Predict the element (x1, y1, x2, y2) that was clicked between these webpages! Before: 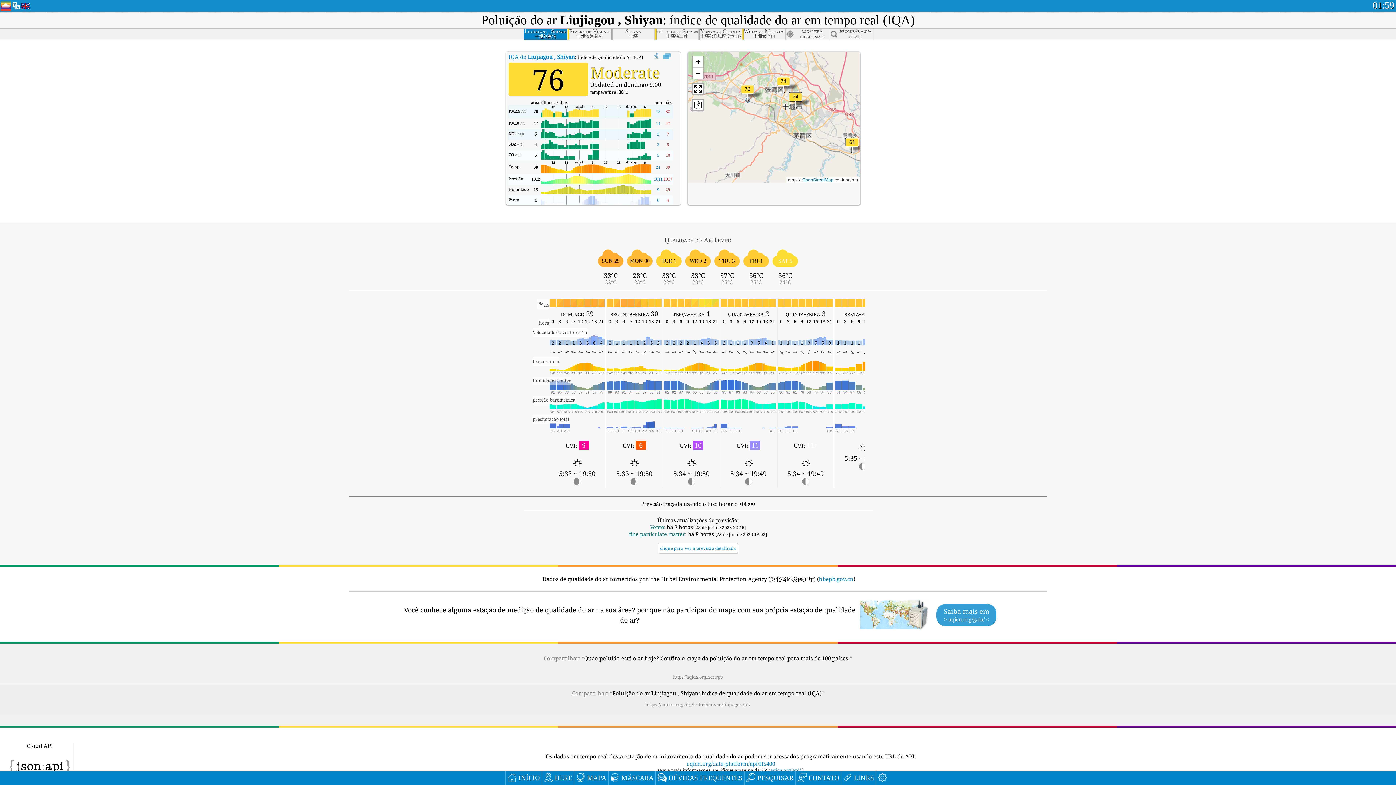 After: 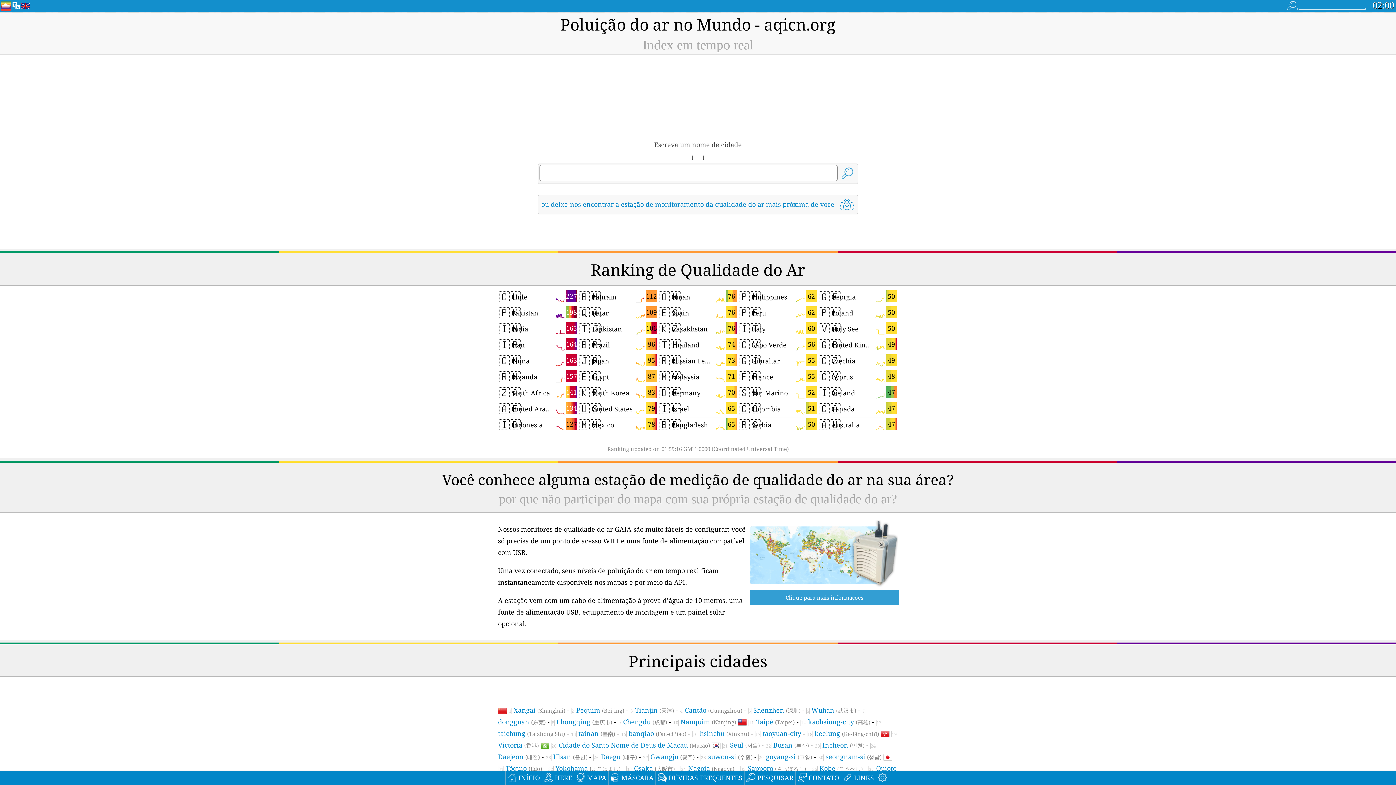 Action: label: PESQUISAR bbox: (744, 771, 795, 785)